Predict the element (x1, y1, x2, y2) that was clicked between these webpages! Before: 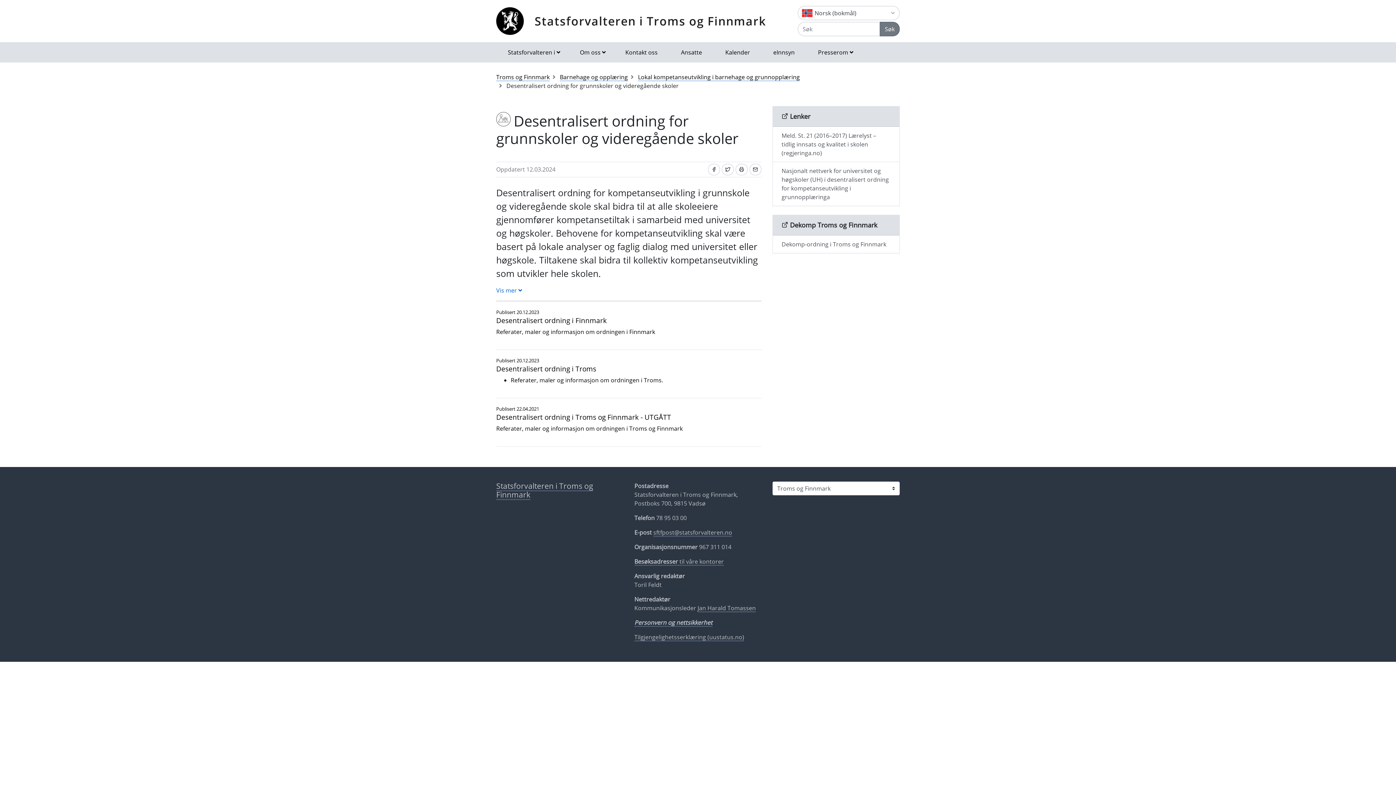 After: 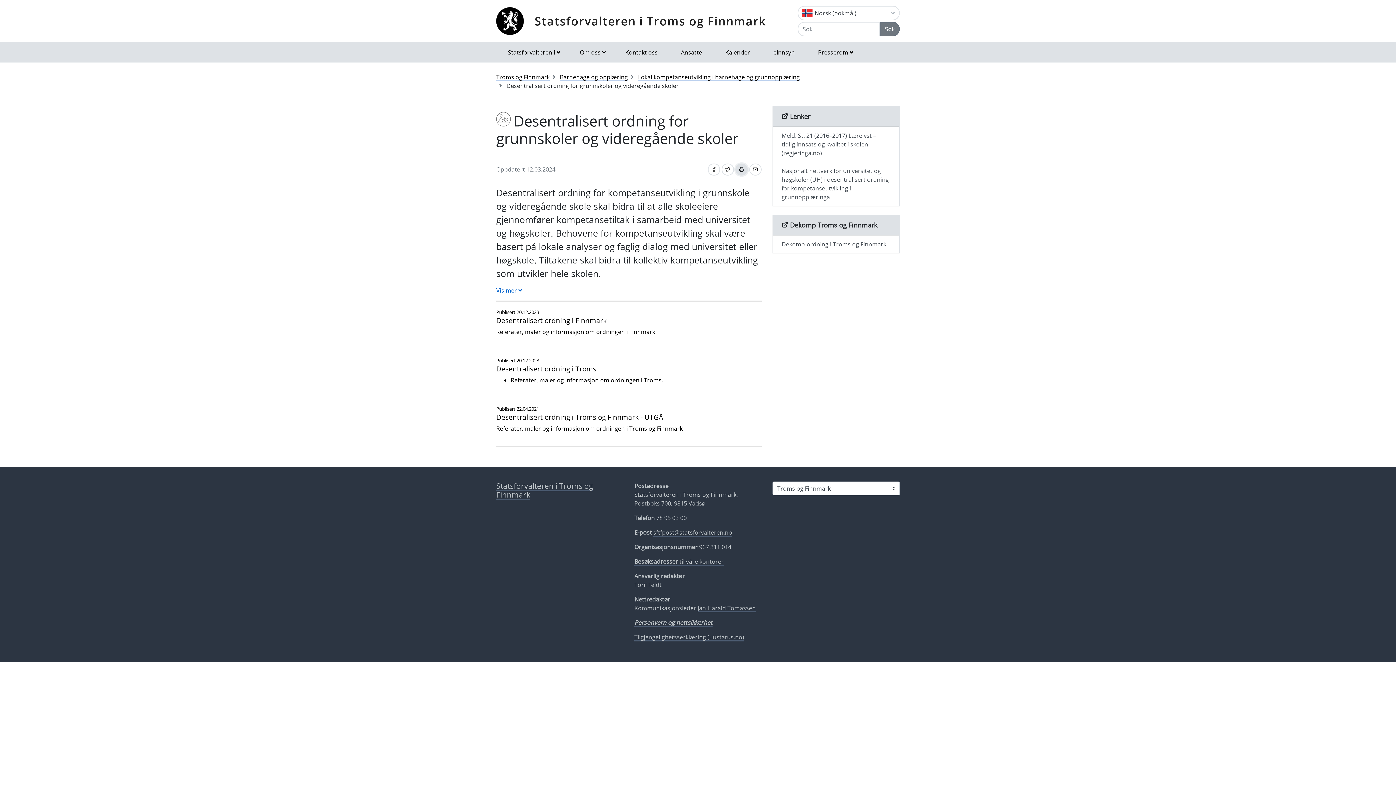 Action: bbox: (735, 163, 748, 175) label: Skriv ut